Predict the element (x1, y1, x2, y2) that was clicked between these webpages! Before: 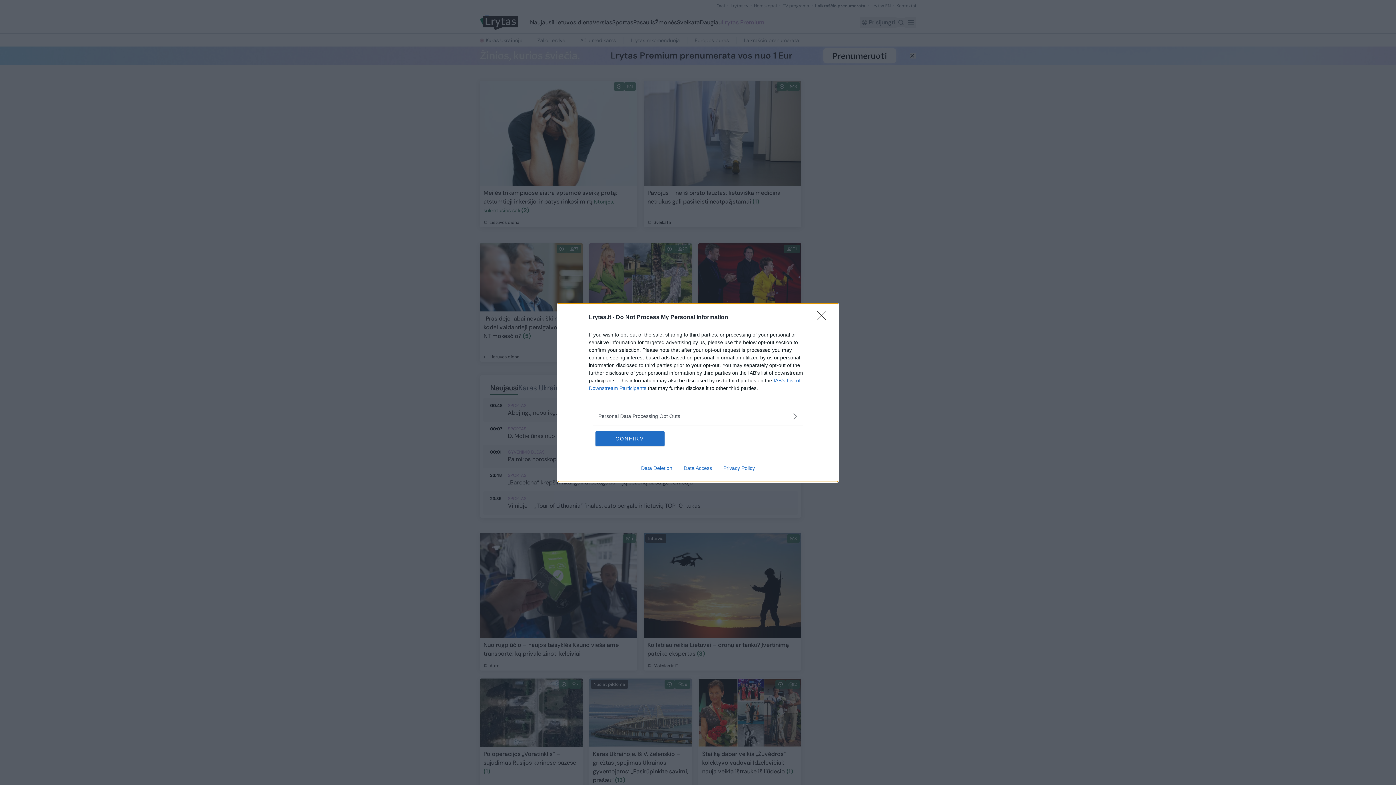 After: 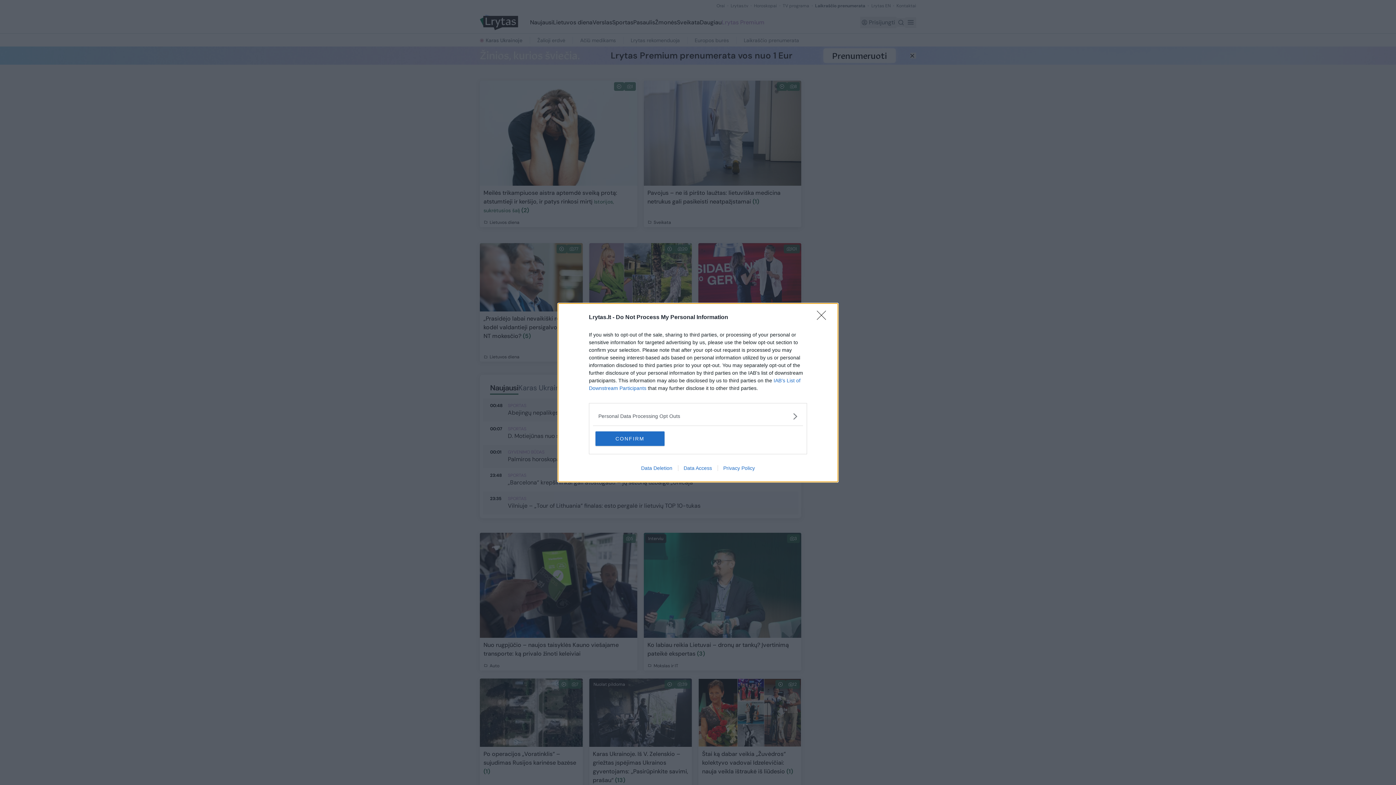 Action: label: Data Deletion bbox: (635, 465, 678, 471)